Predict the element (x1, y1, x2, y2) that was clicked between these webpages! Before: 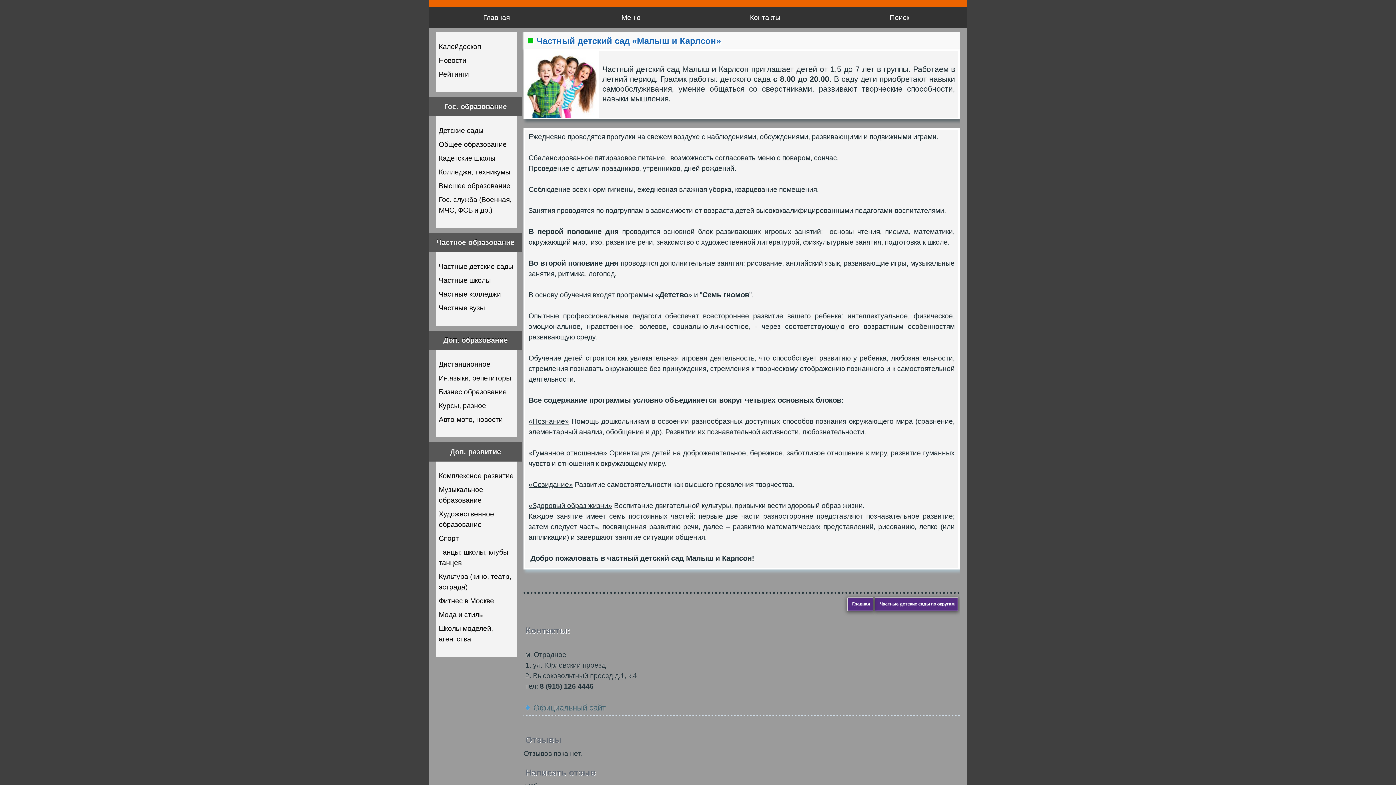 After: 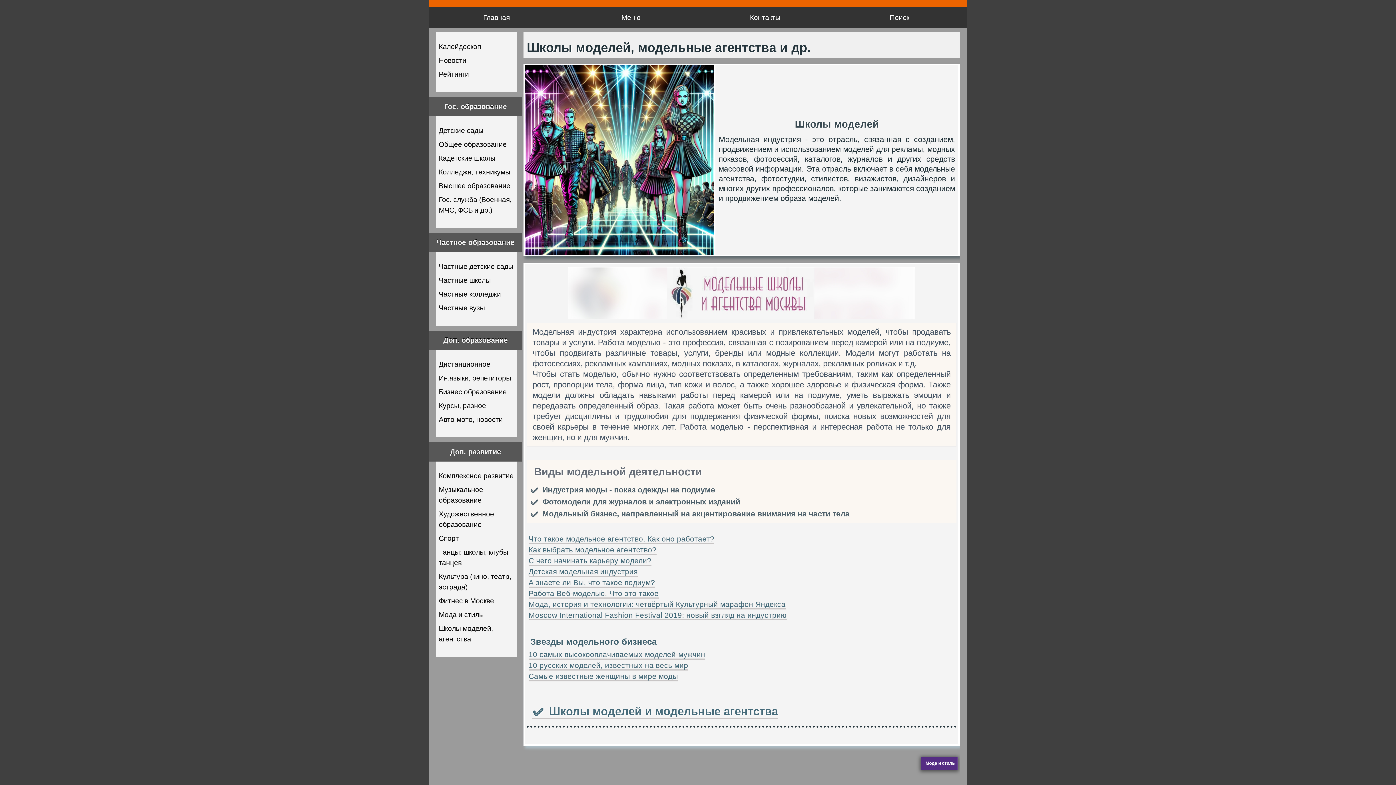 Action: bbox: (437, 622, 514, 645) label: Школы моделей, агентства